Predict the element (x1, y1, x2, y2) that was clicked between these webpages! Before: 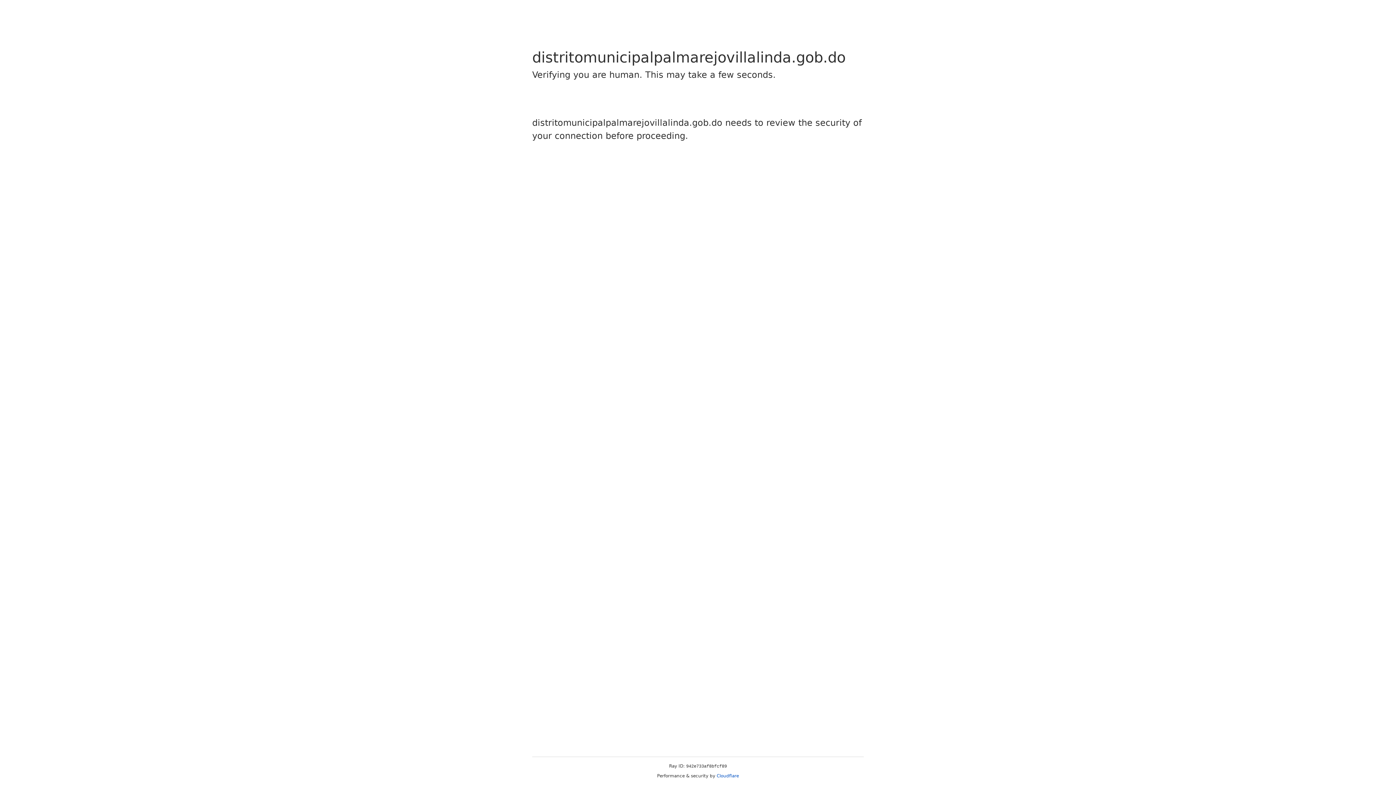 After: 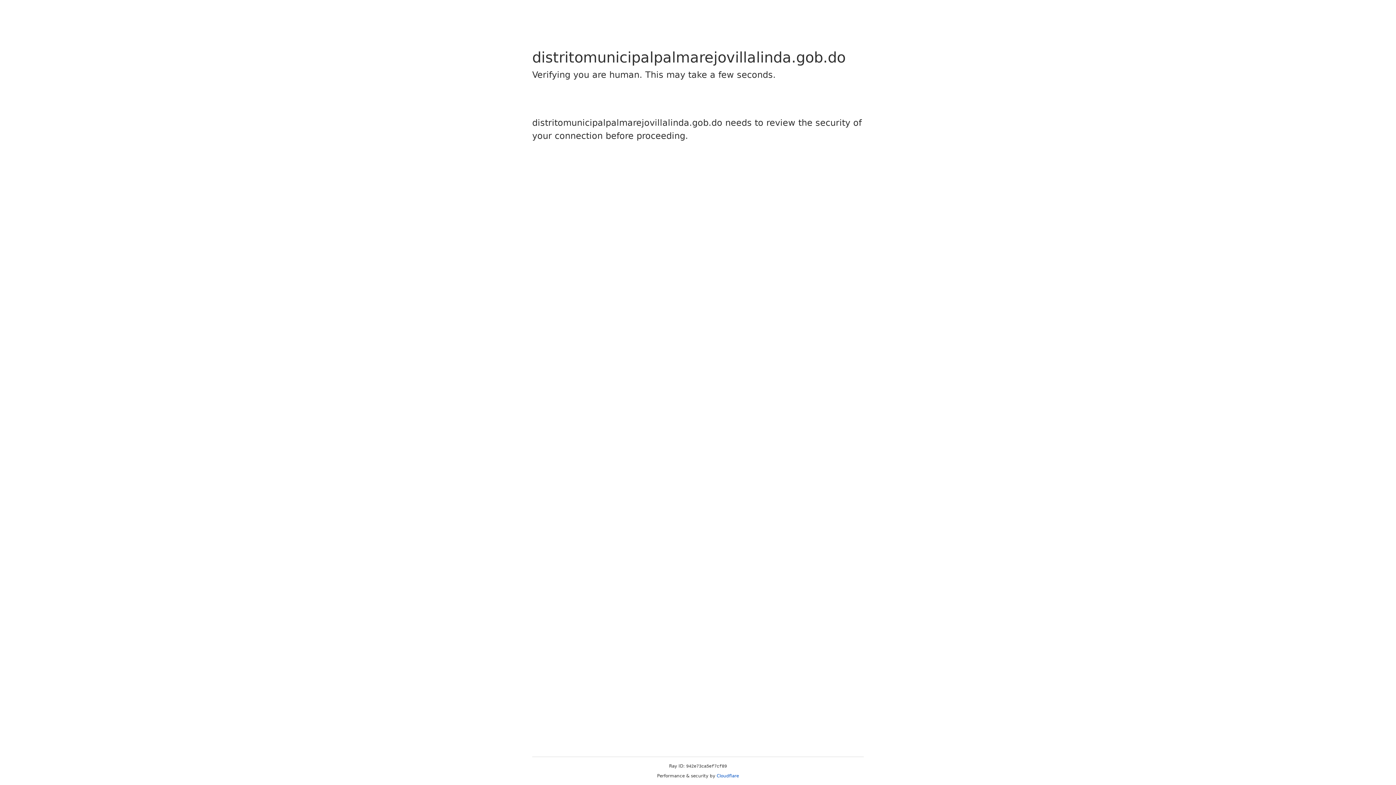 Action: bbox: (716, 773, 739, 778) label: Cloudflare